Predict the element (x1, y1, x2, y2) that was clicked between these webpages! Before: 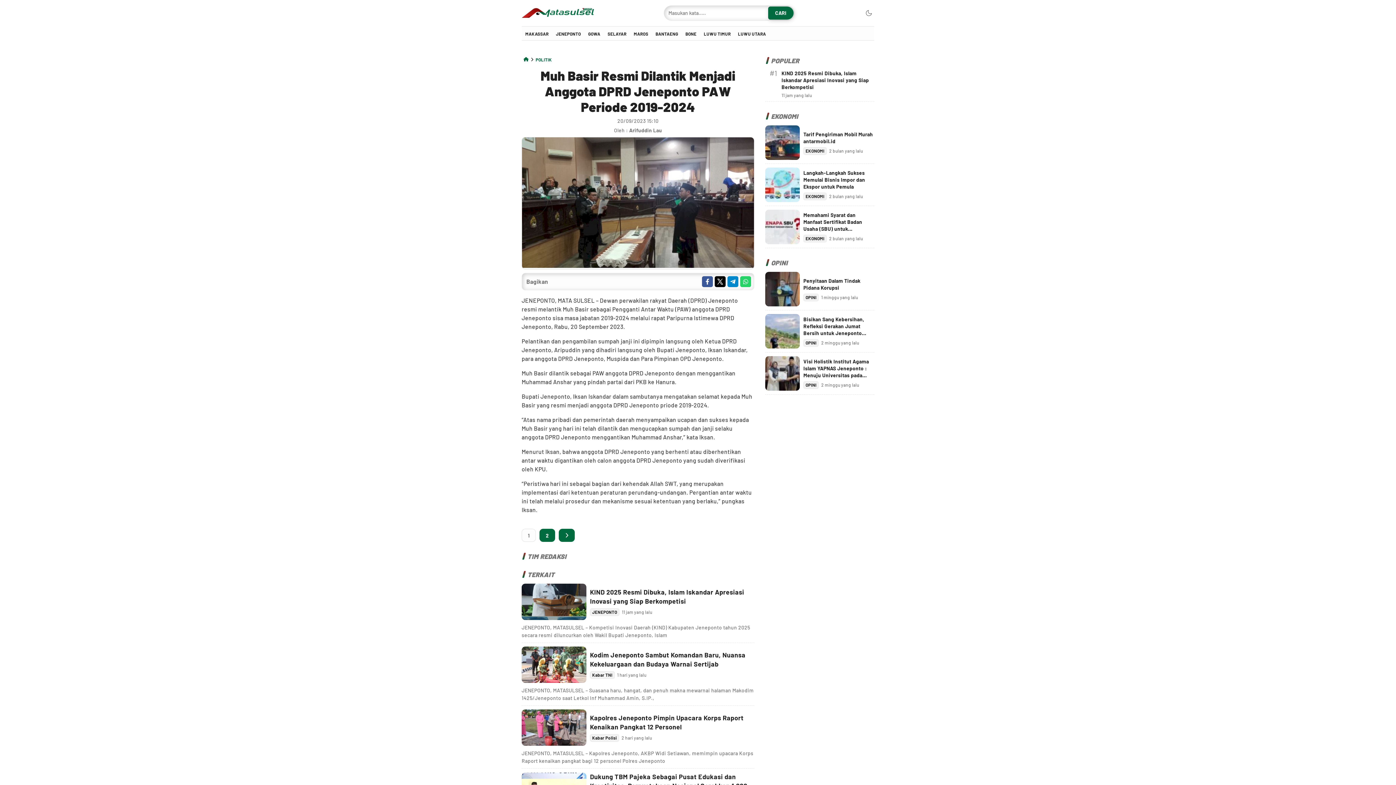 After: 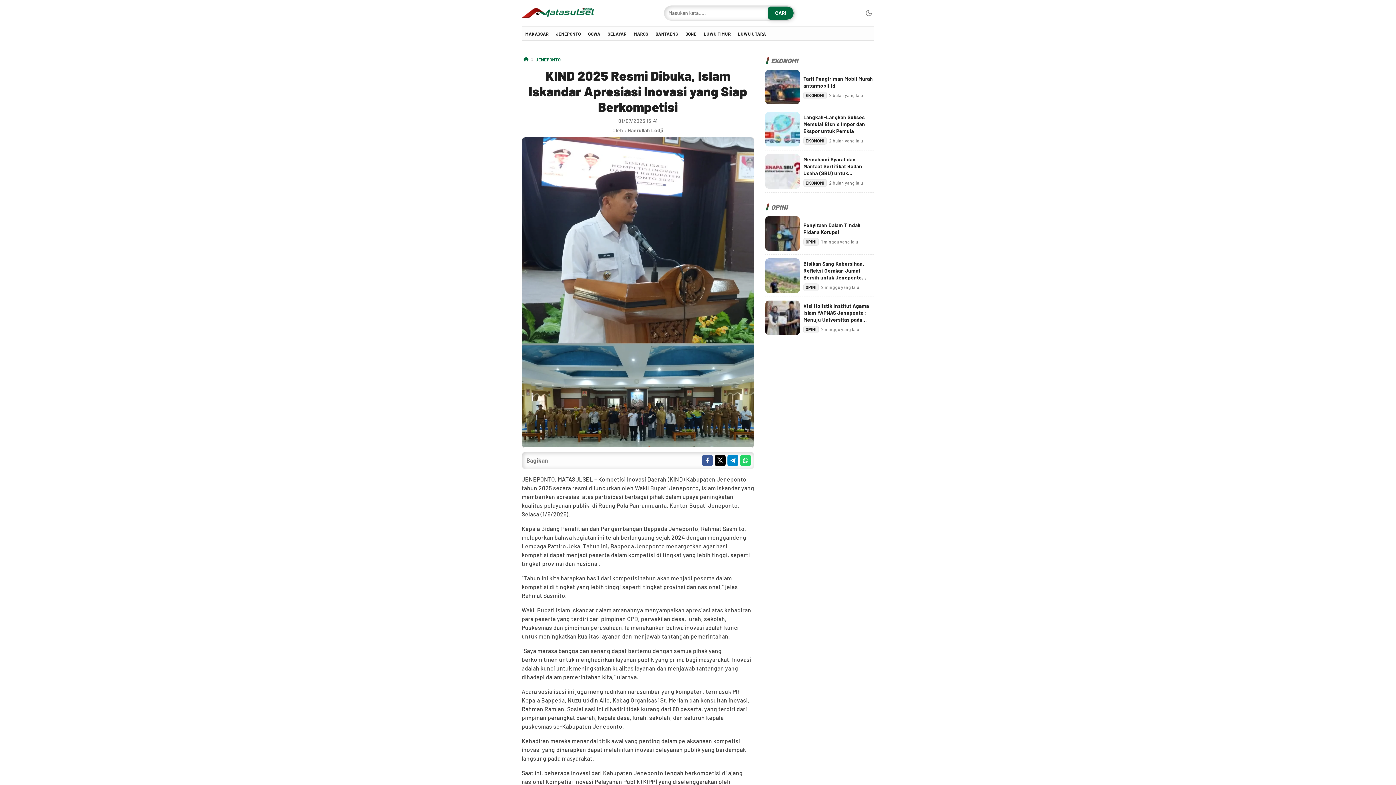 Action: bbox: (590, 588, 744, 605) label: KIND 2025 Resmi Dibuka, Islam Iskandar Apresiasi Inovasi yang Siap Berkompetisi